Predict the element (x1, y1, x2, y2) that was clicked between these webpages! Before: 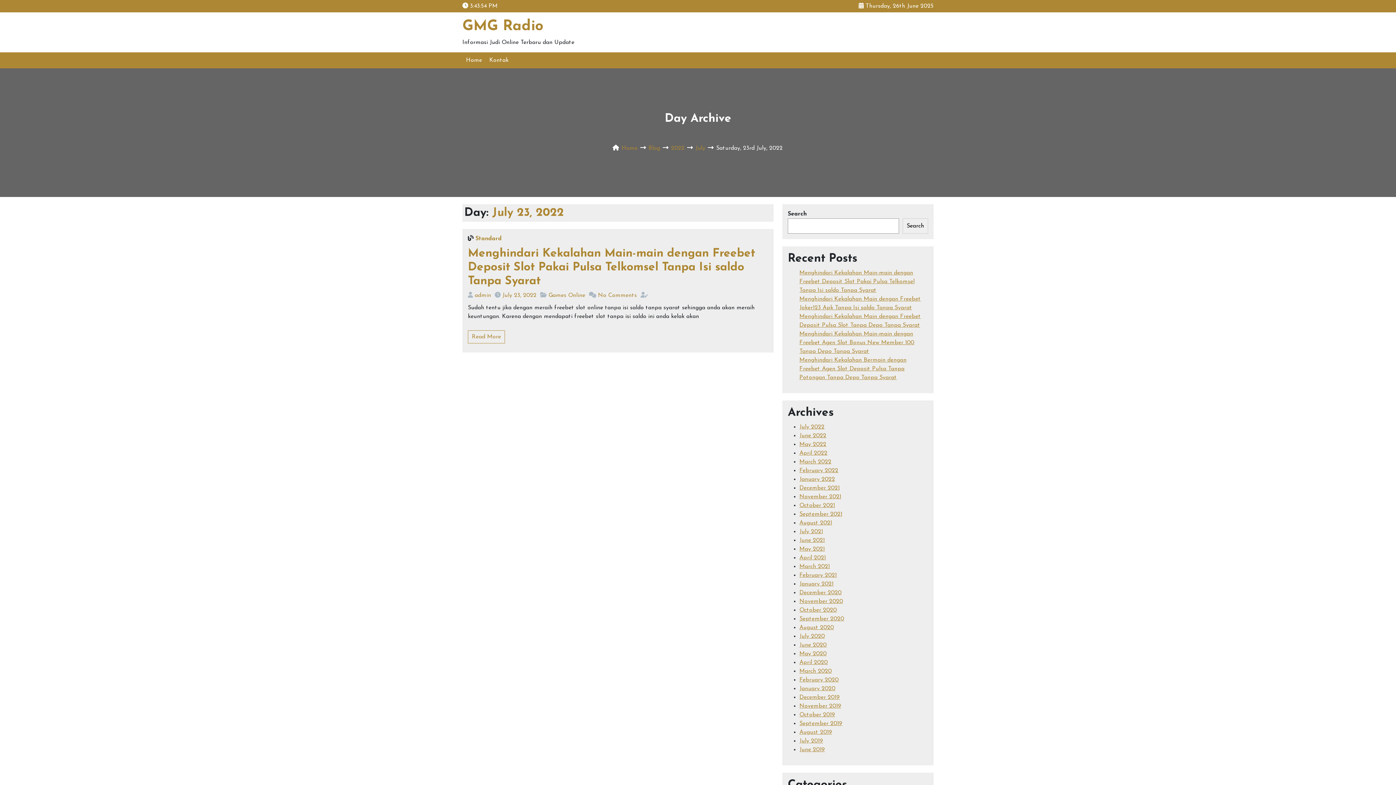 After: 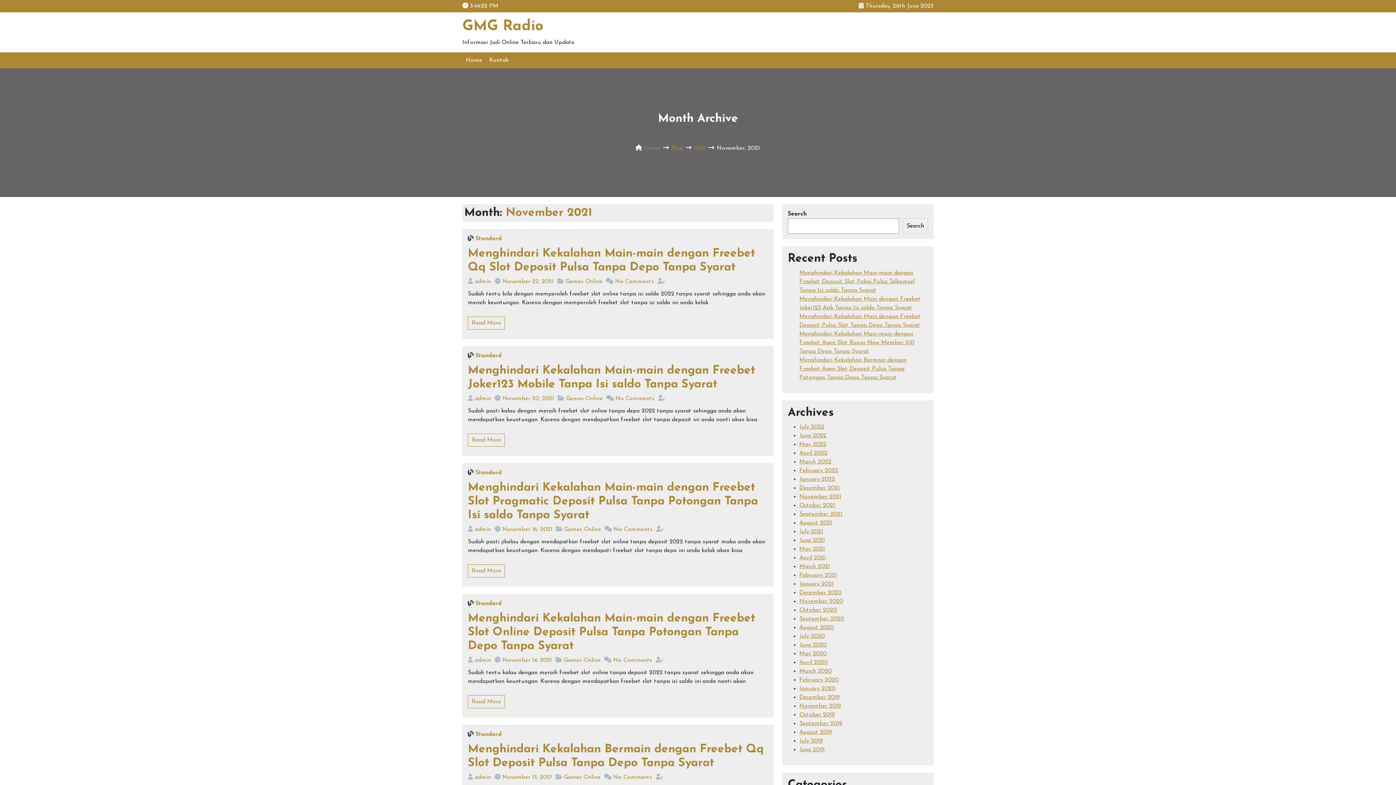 Action: label: November 2021 bbox: (799, 494, 841, 500)